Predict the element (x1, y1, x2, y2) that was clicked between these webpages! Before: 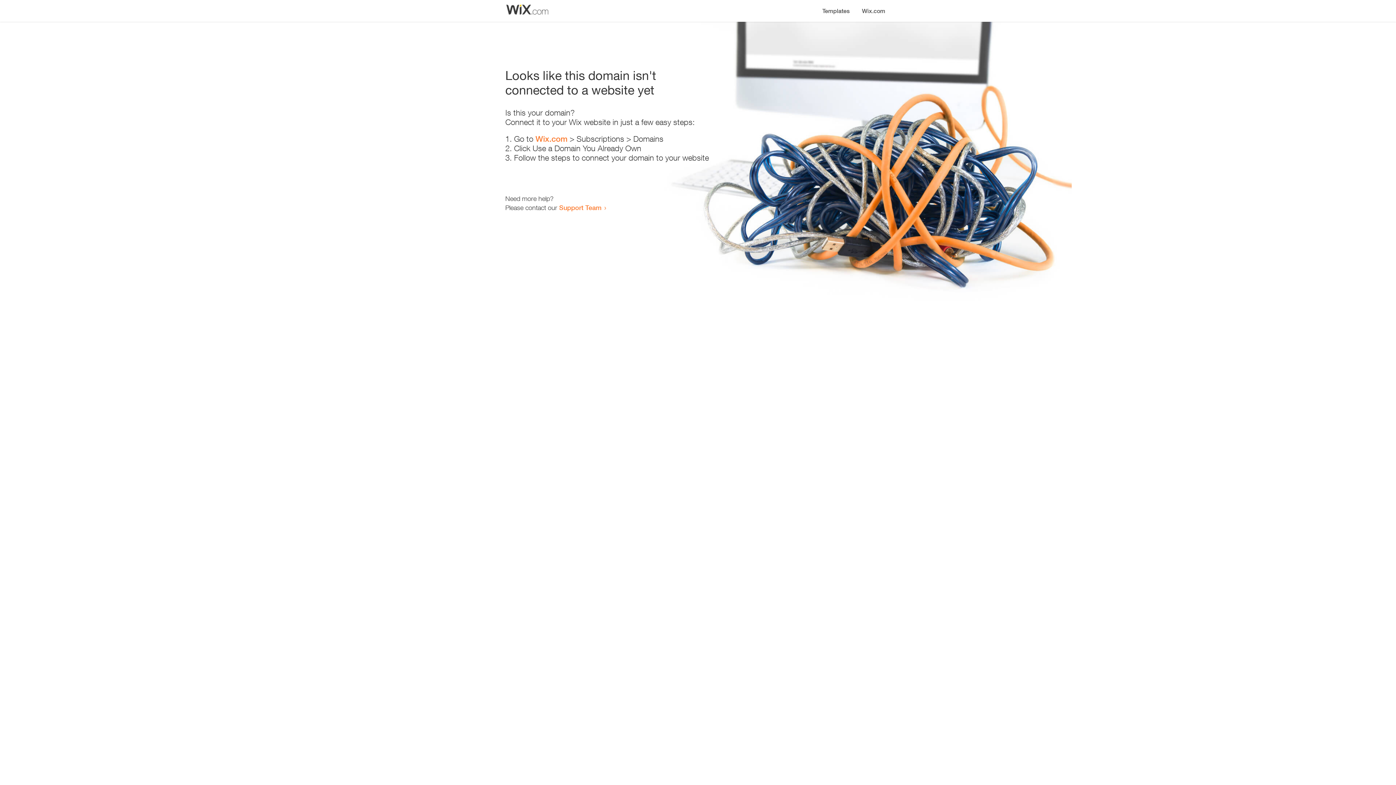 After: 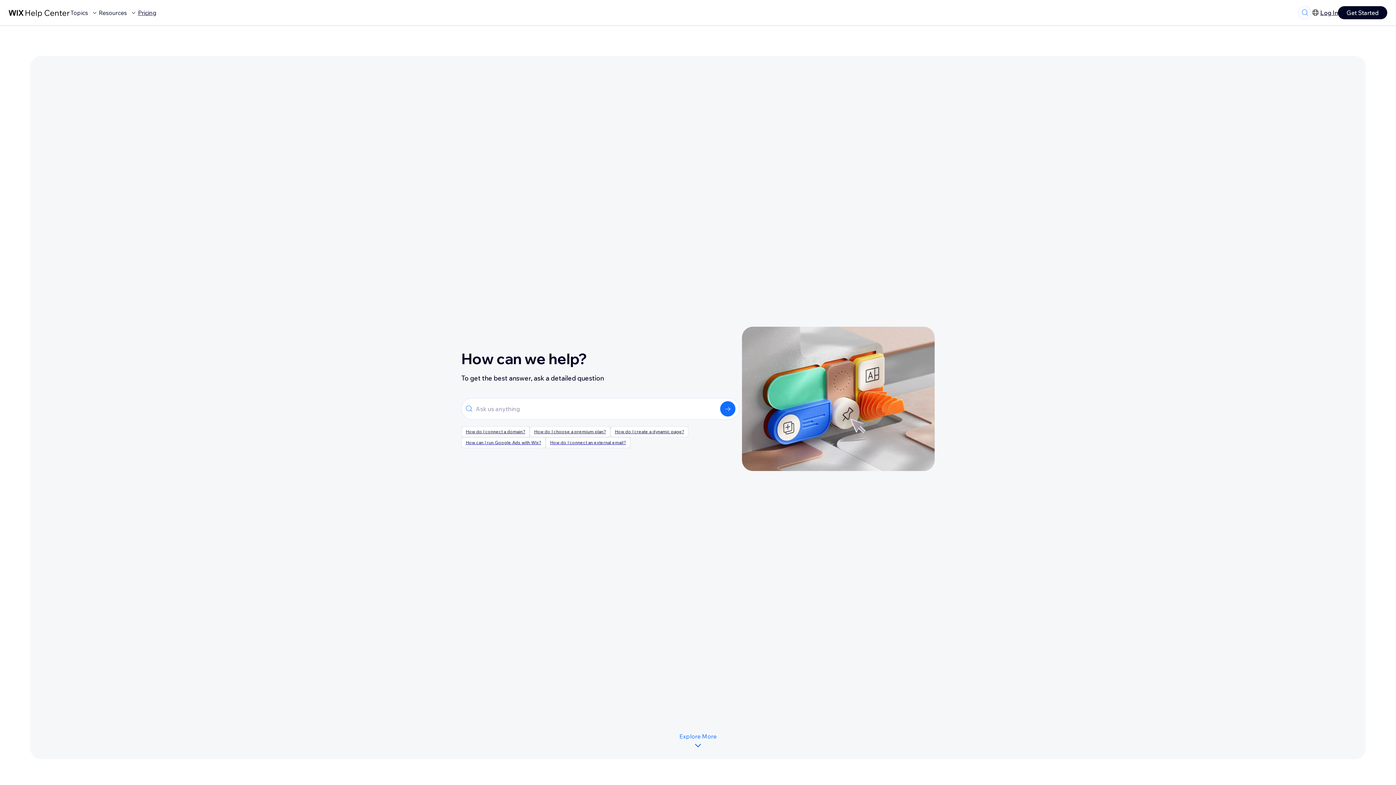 Action: label: Support Team bbox: (559, 203, 601, 211)